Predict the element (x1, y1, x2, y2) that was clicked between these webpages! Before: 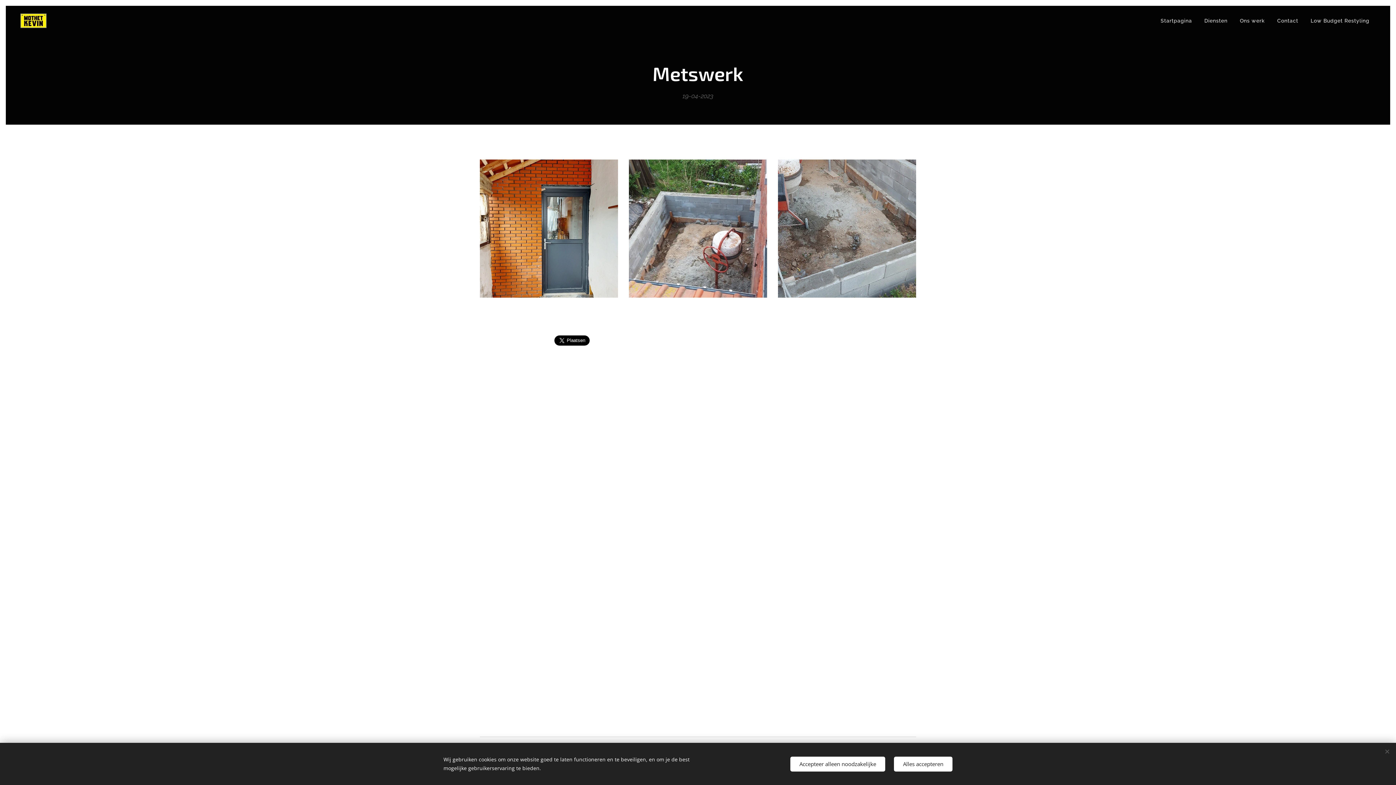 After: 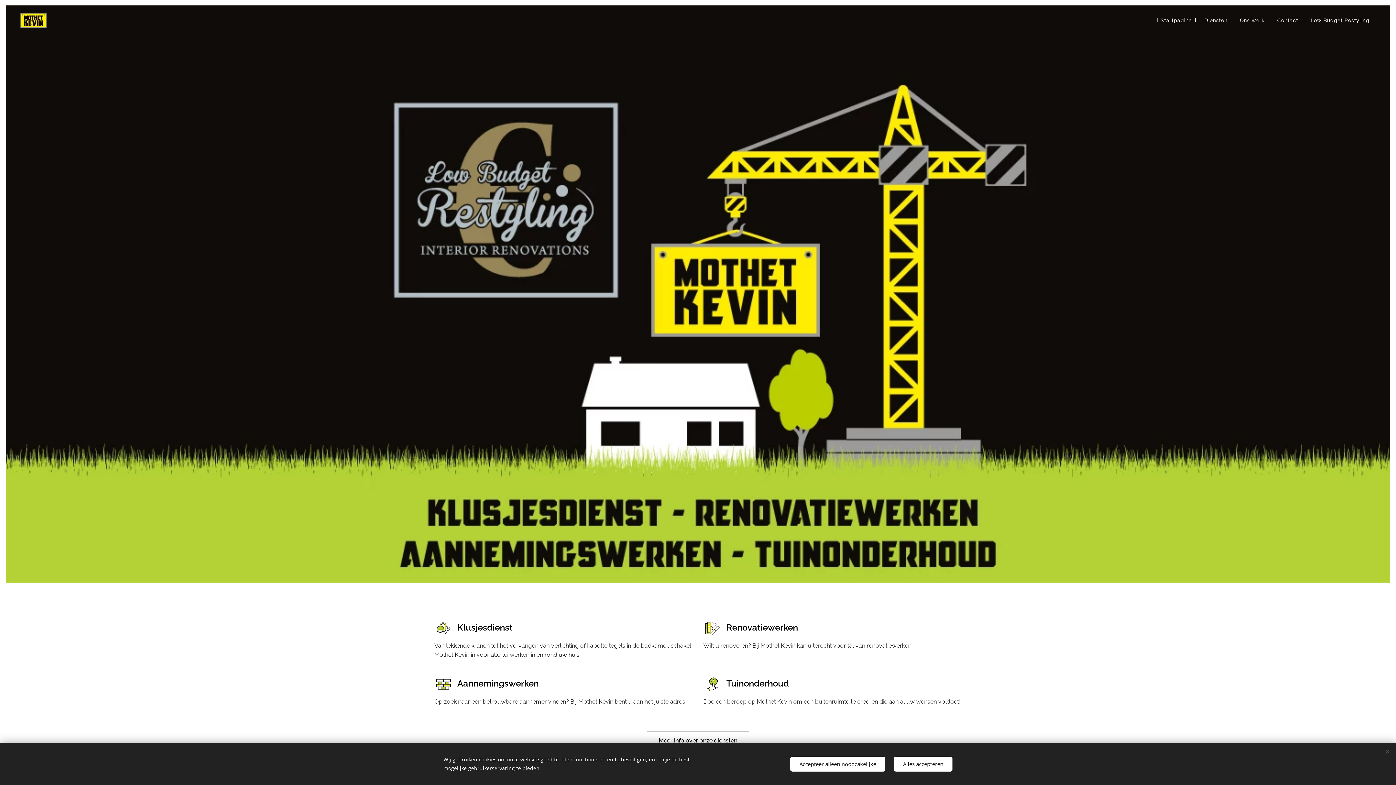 Action: label: Startpagina bbox: (1154, 11, 1198, 29)